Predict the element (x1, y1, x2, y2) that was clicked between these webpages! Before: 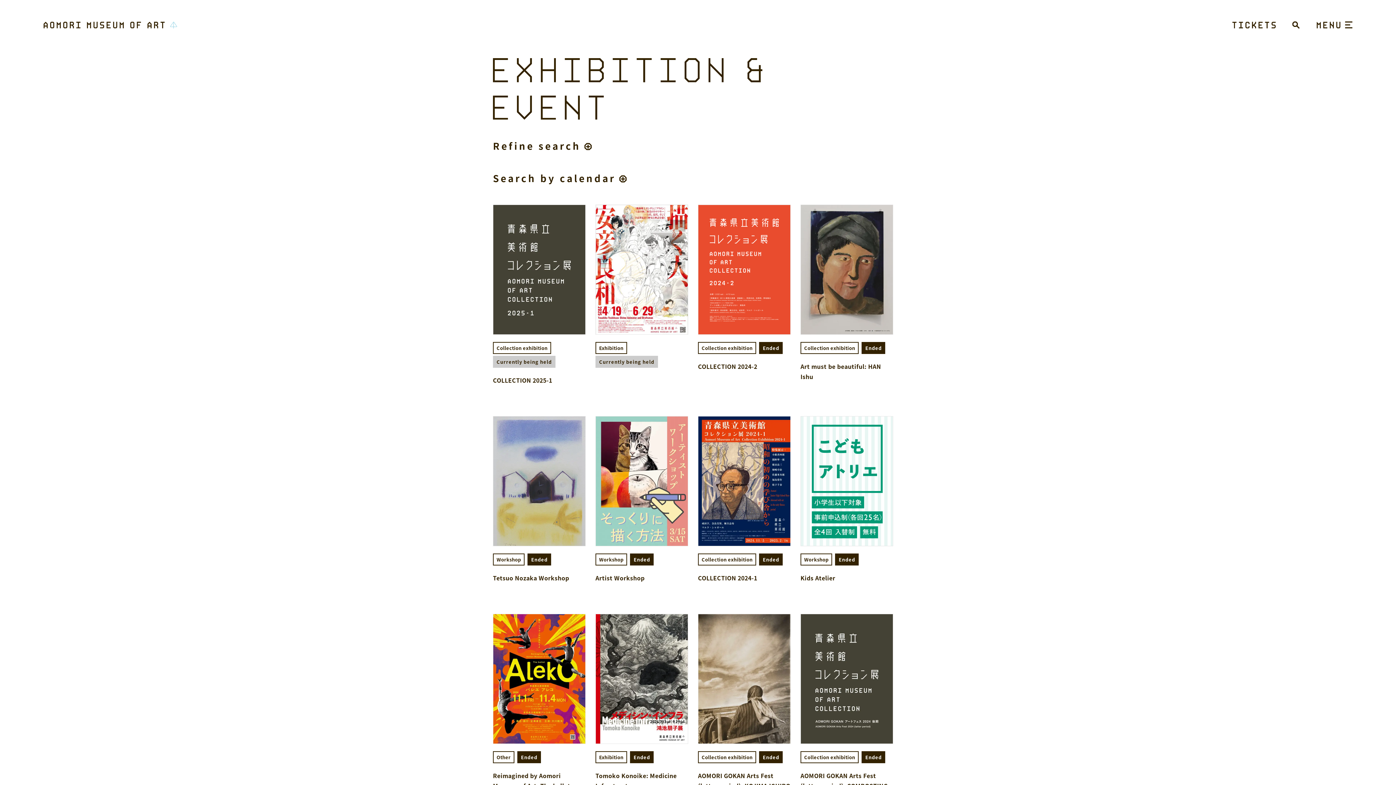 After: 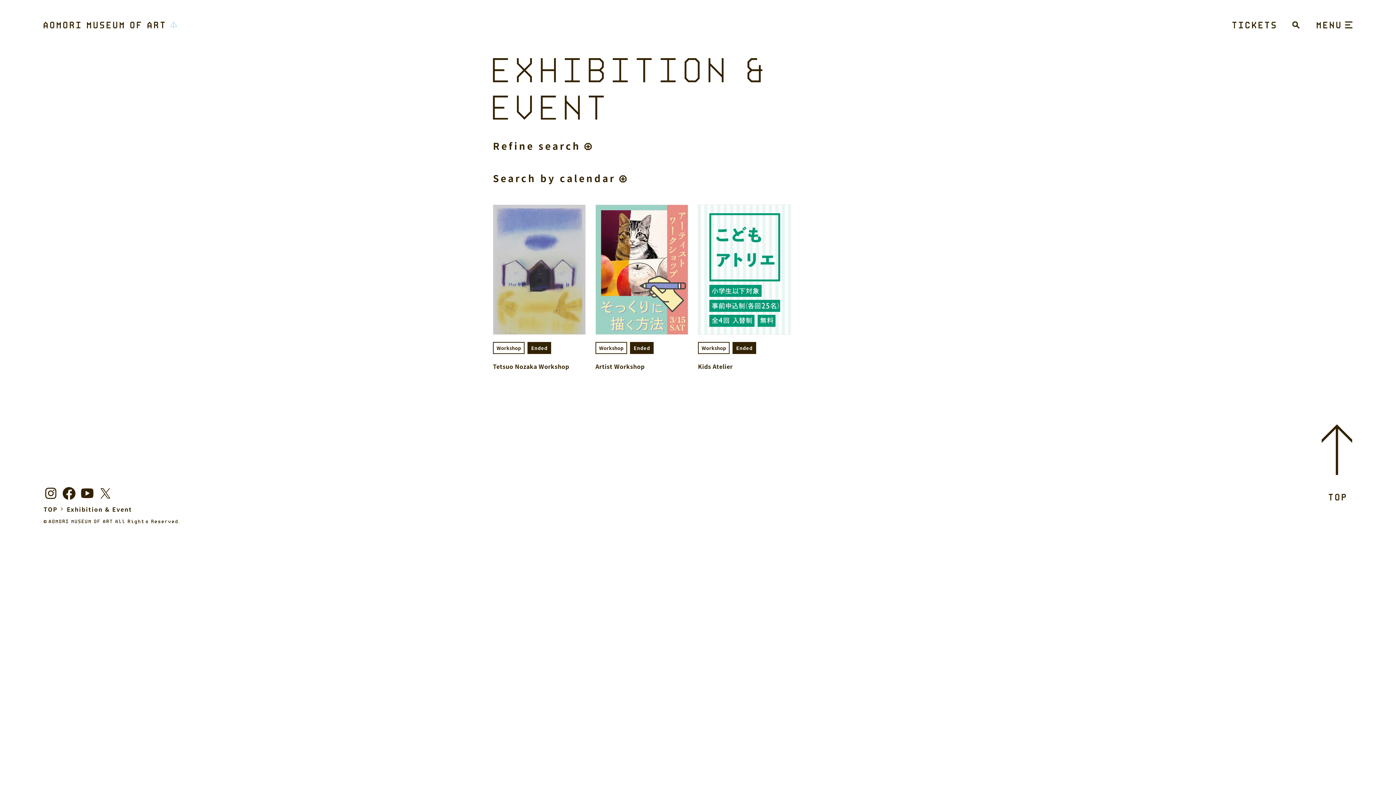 Action: label: Workshop
Ended bbox: (595, 553, 688, 567)